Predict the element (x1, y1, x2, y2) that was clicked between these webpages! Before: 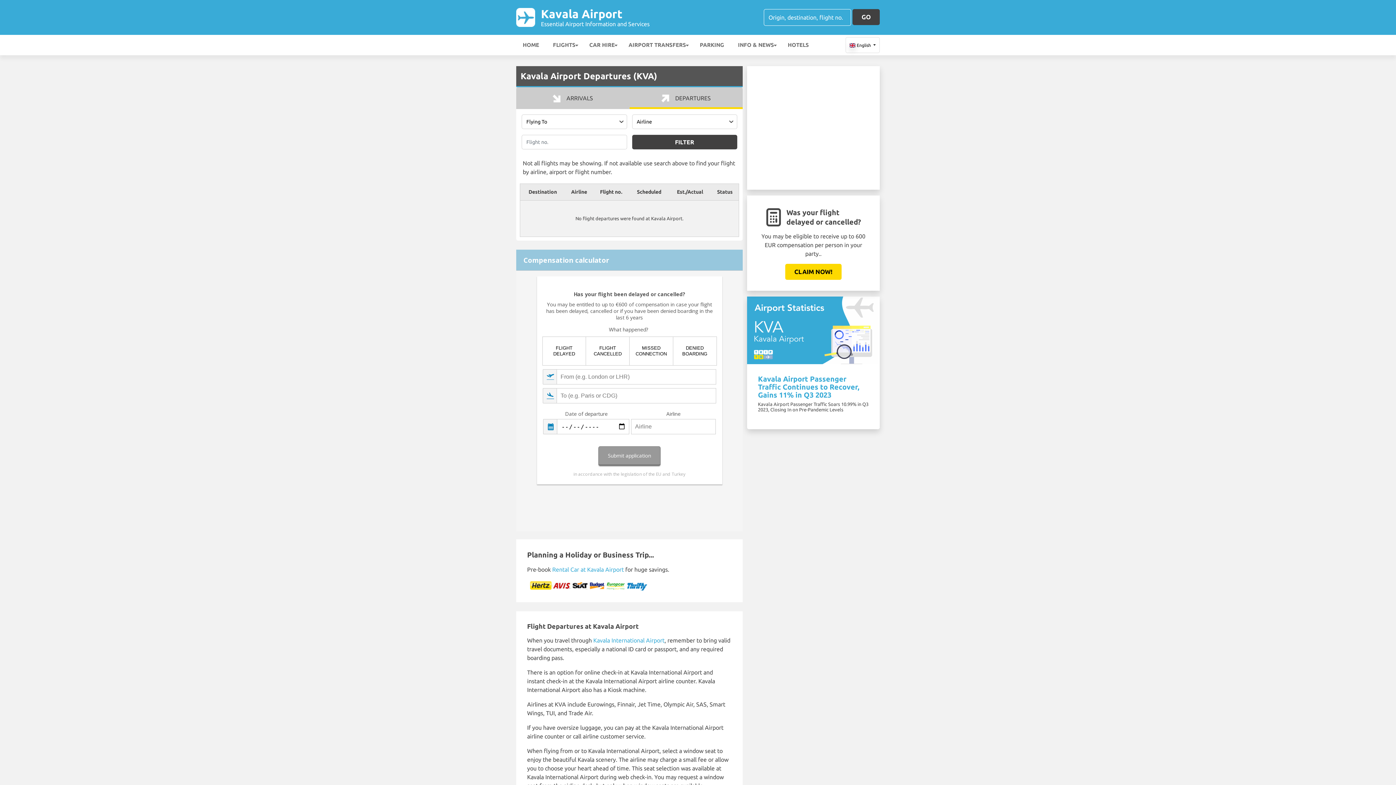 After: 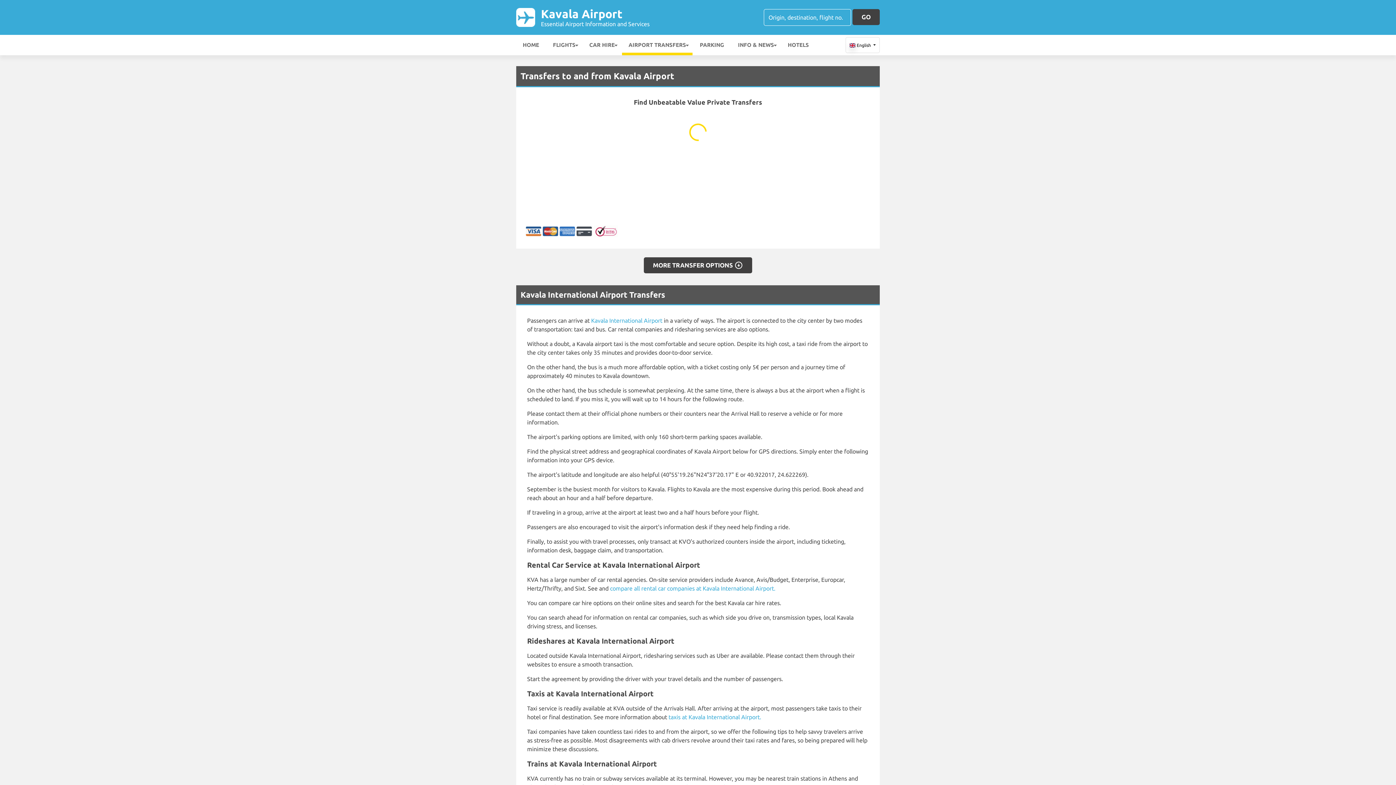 Action: bbox: (622, 34, 692, 55) label: AIRPORT TRANSFERS